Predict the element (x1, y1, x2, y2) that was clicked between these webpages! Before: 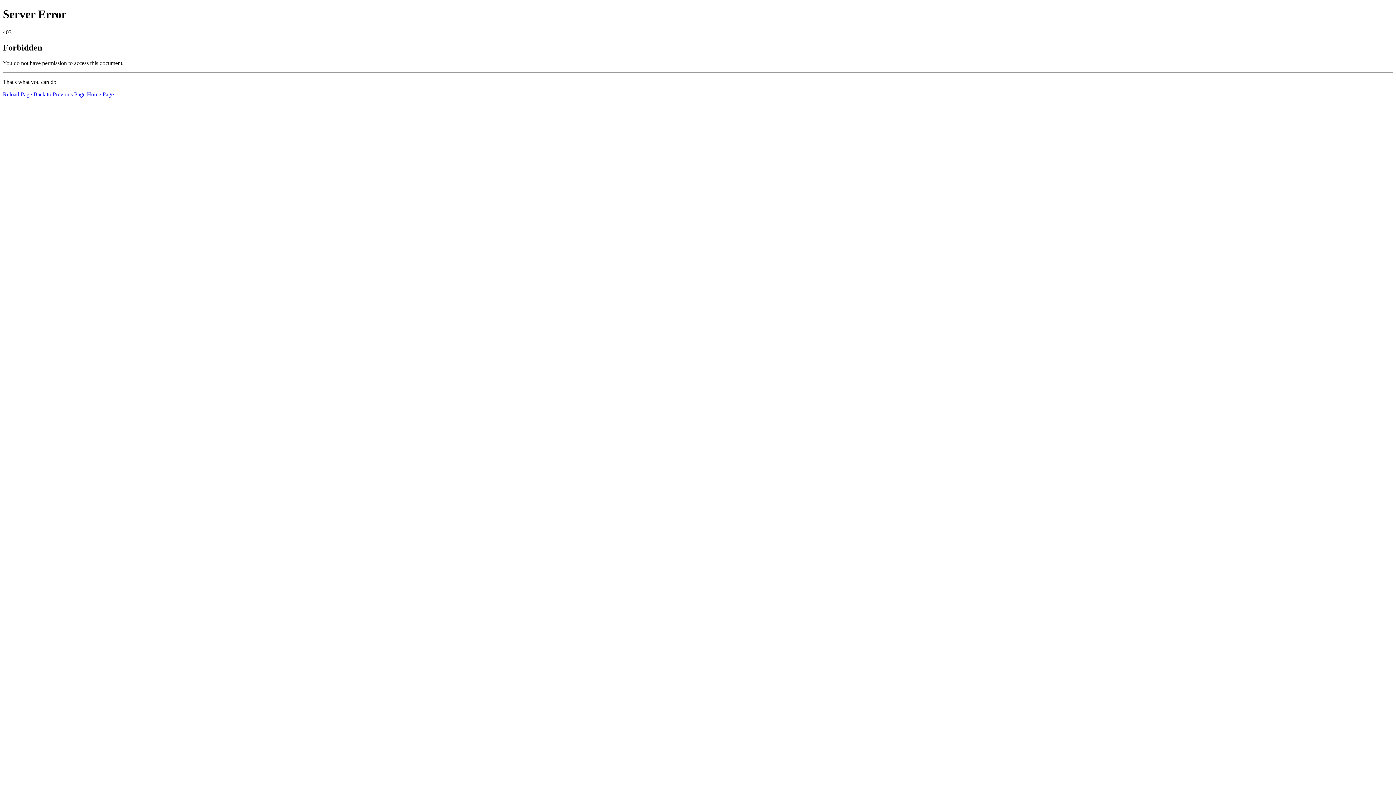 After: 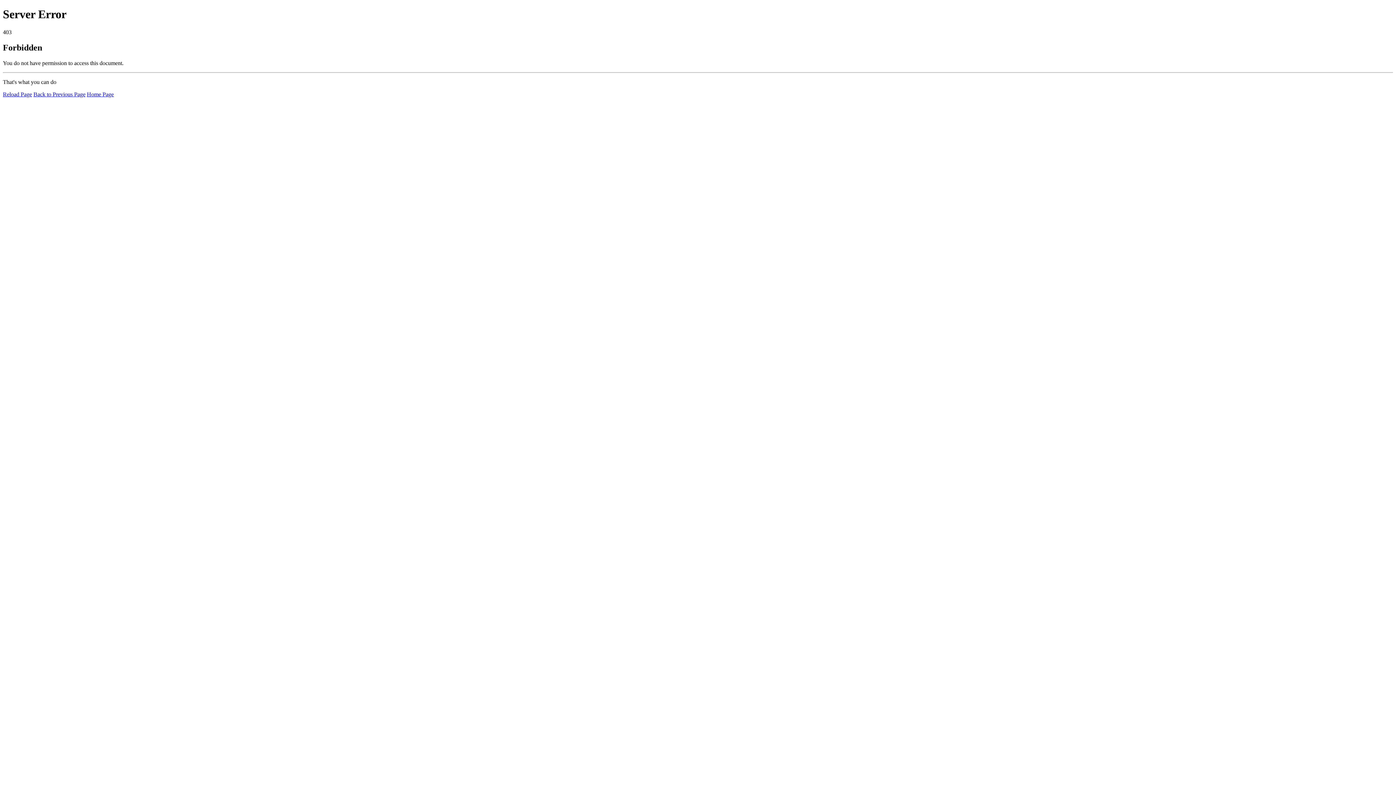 Action: label: Reload Page bbox: (2, 91, 32, 97)